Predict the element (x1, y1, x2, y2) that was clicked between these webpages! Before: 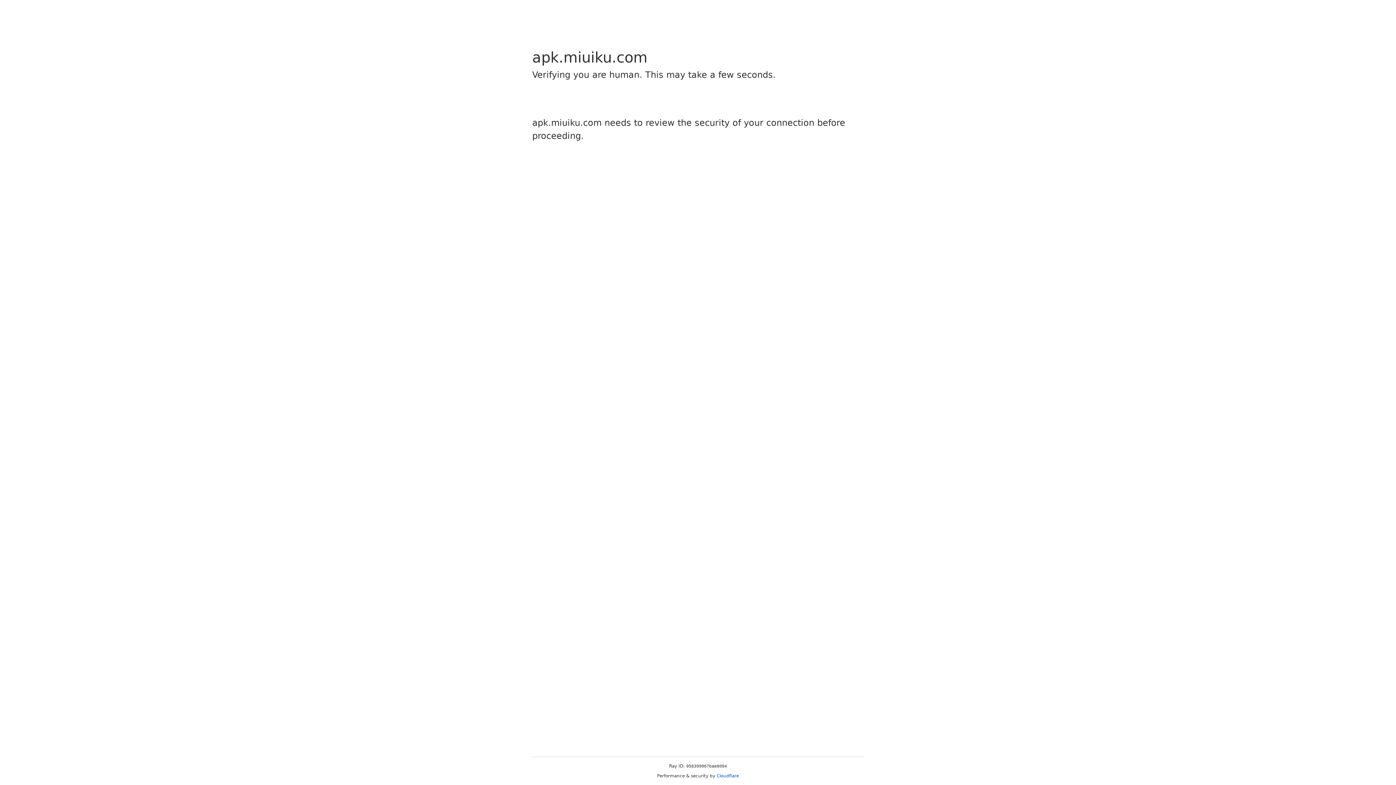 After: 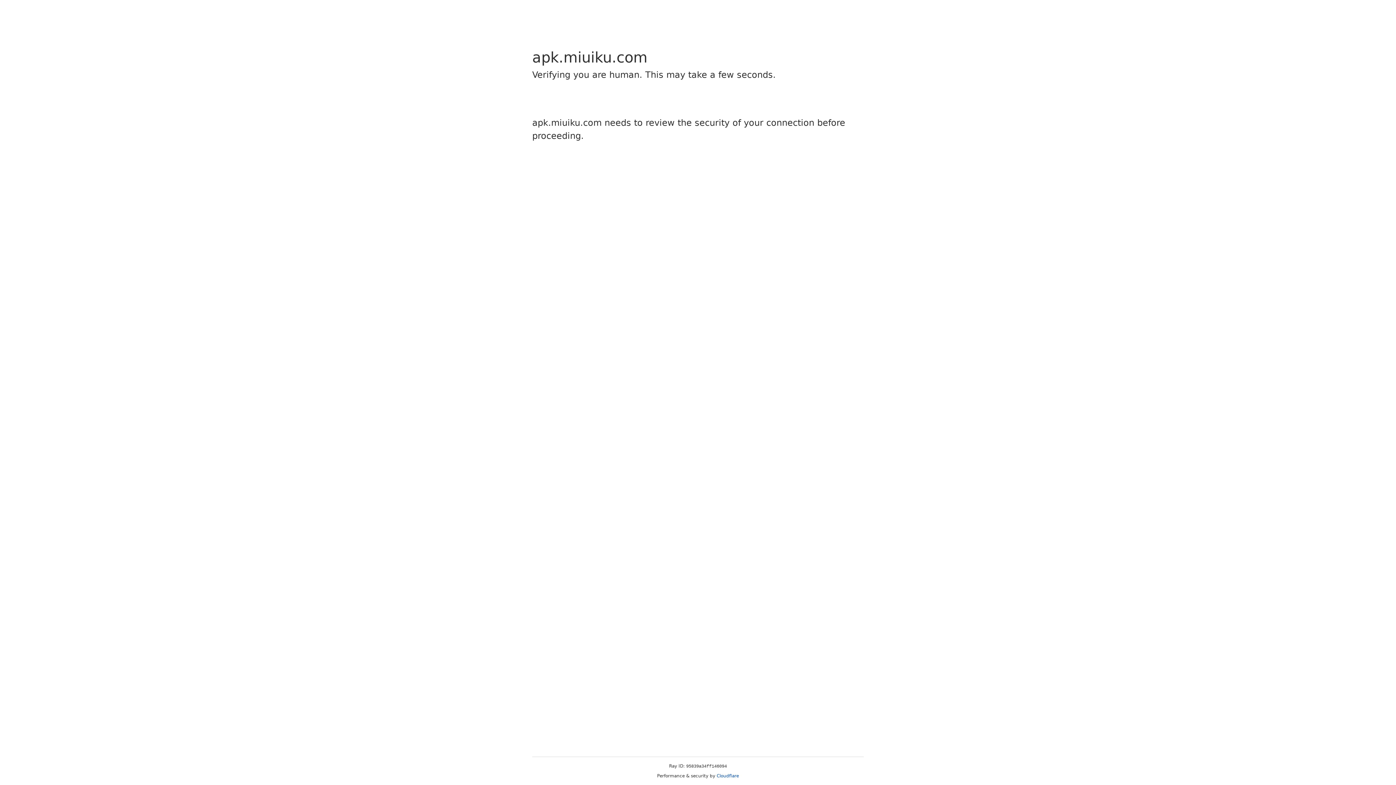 Action: label: Cloudflare bbox: (716, 773, 739, 778)